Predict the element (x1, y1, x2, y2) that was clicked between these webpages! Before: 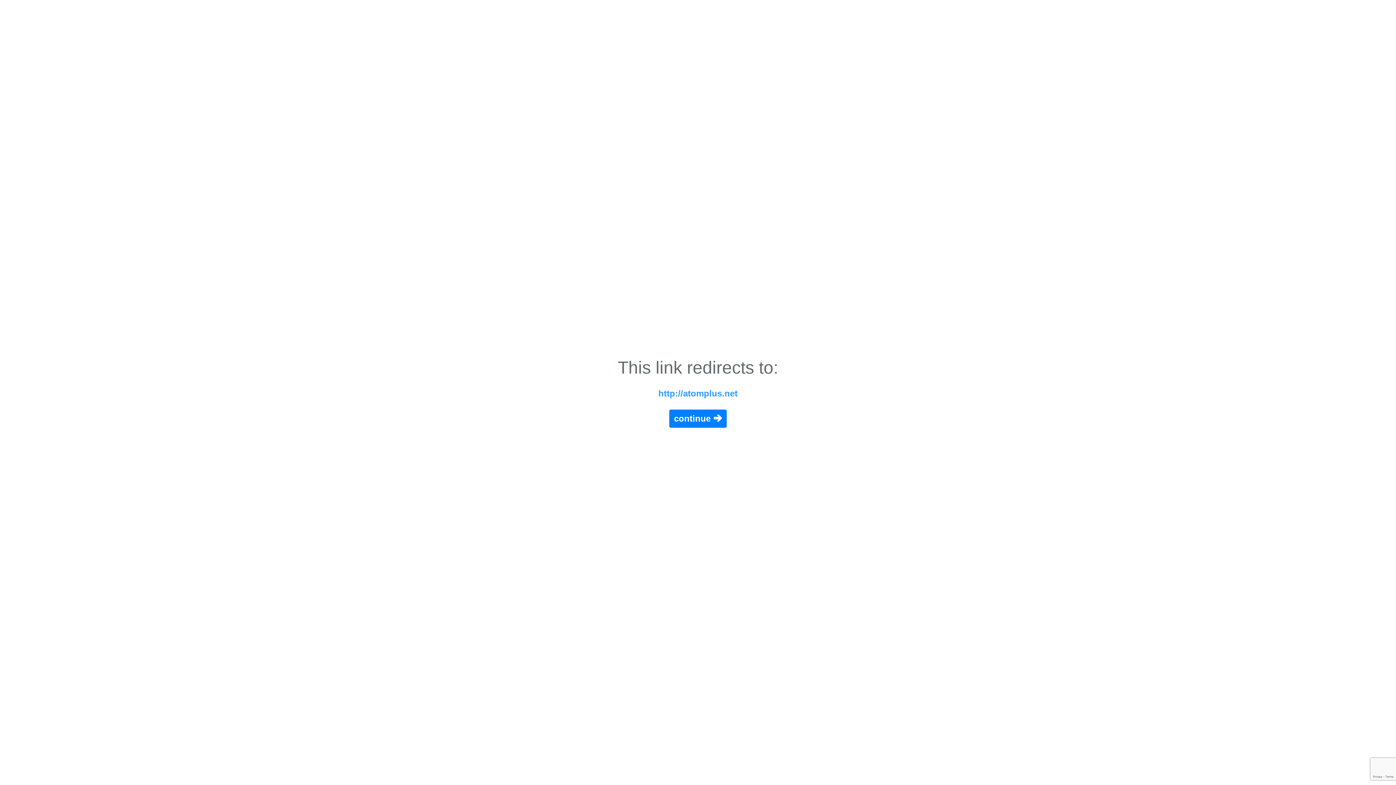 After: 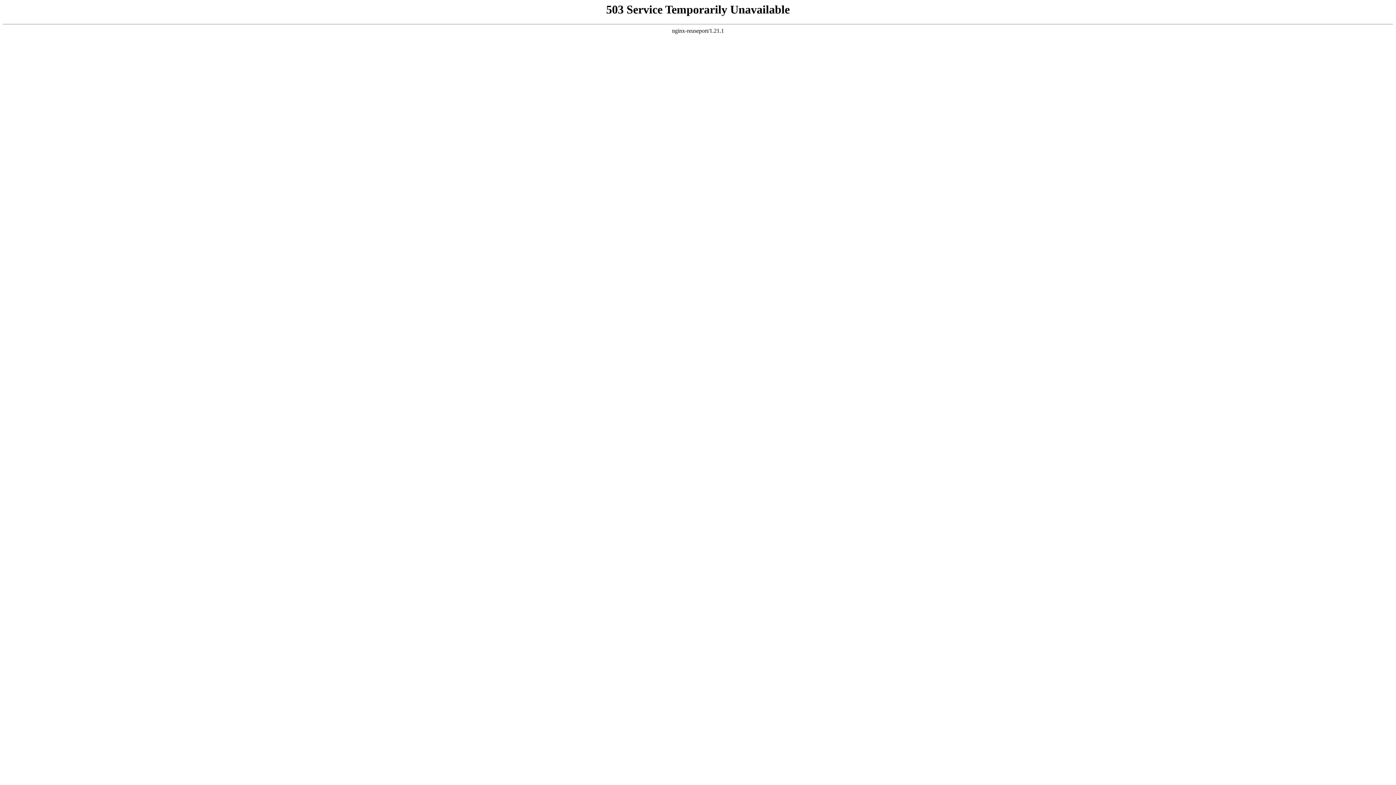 Action: label: continue 🡲 bbox: (669, 409, 726, 427)